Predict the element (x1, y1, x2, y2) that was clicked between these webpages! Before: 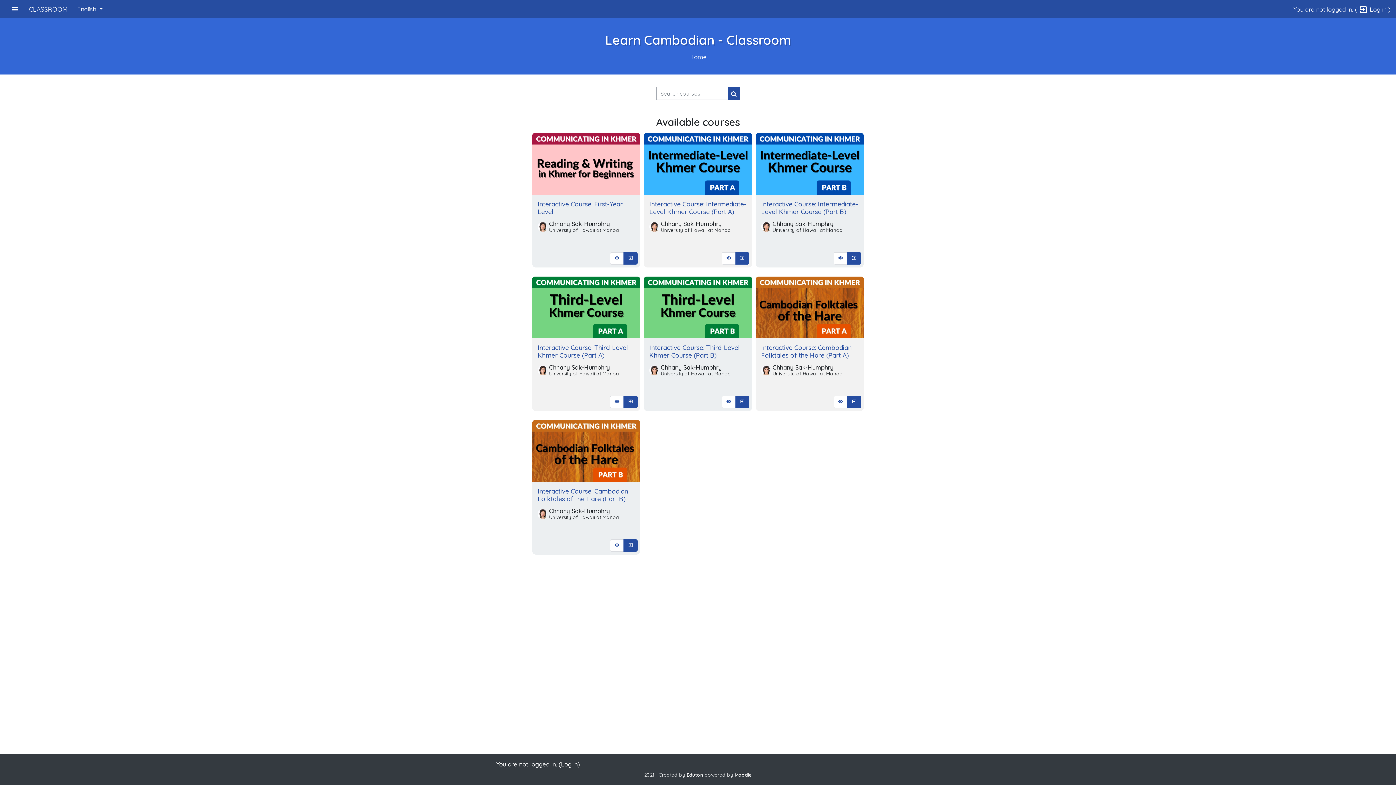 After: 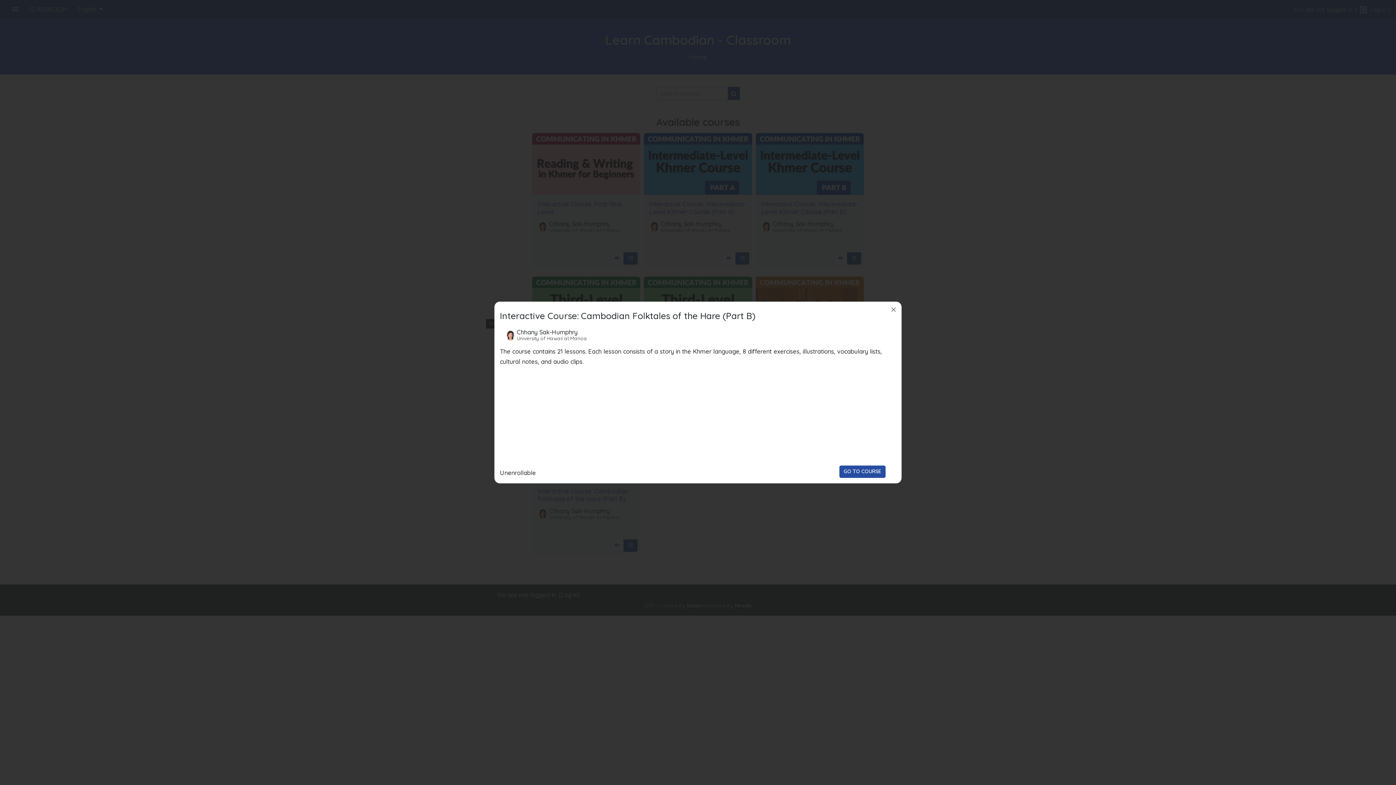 Action: bbox: (610, 539, 624, 552)